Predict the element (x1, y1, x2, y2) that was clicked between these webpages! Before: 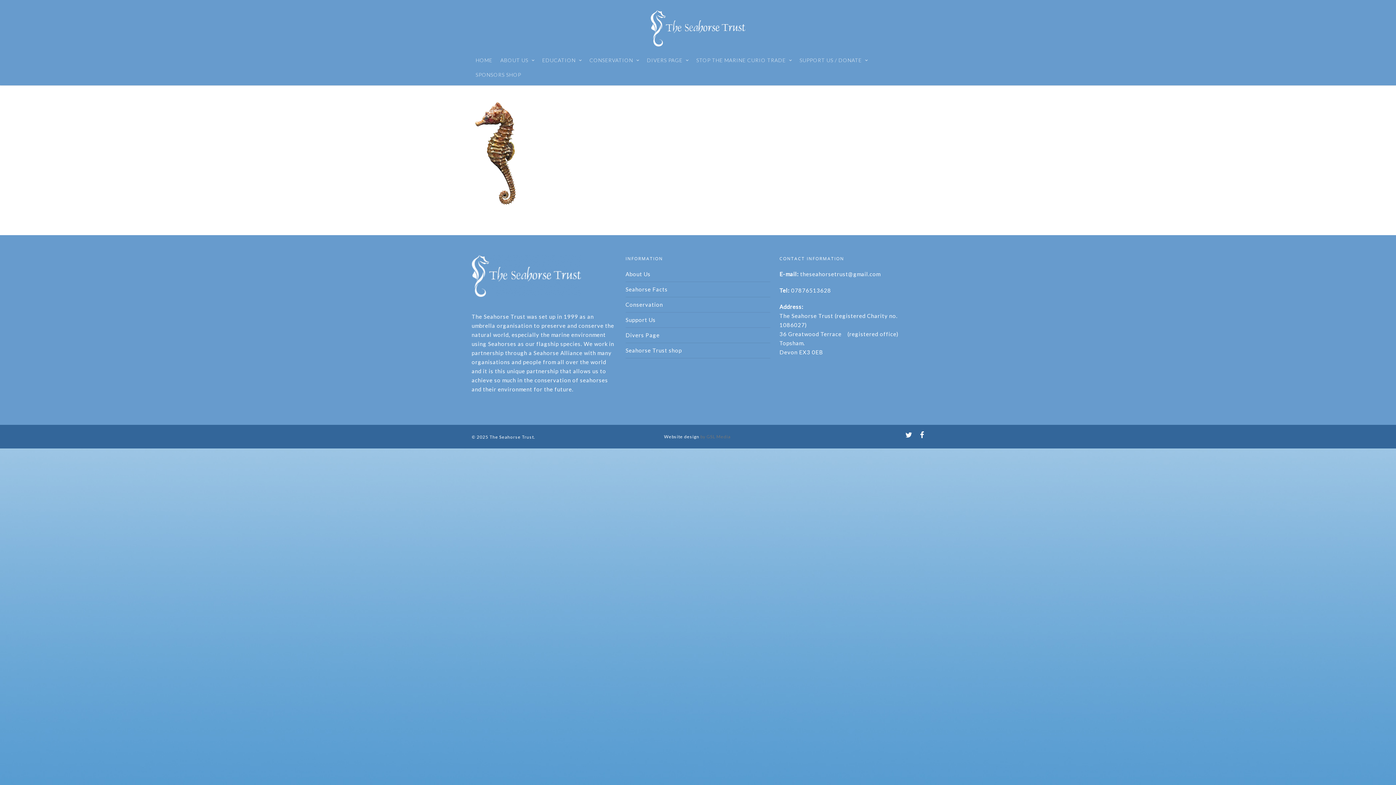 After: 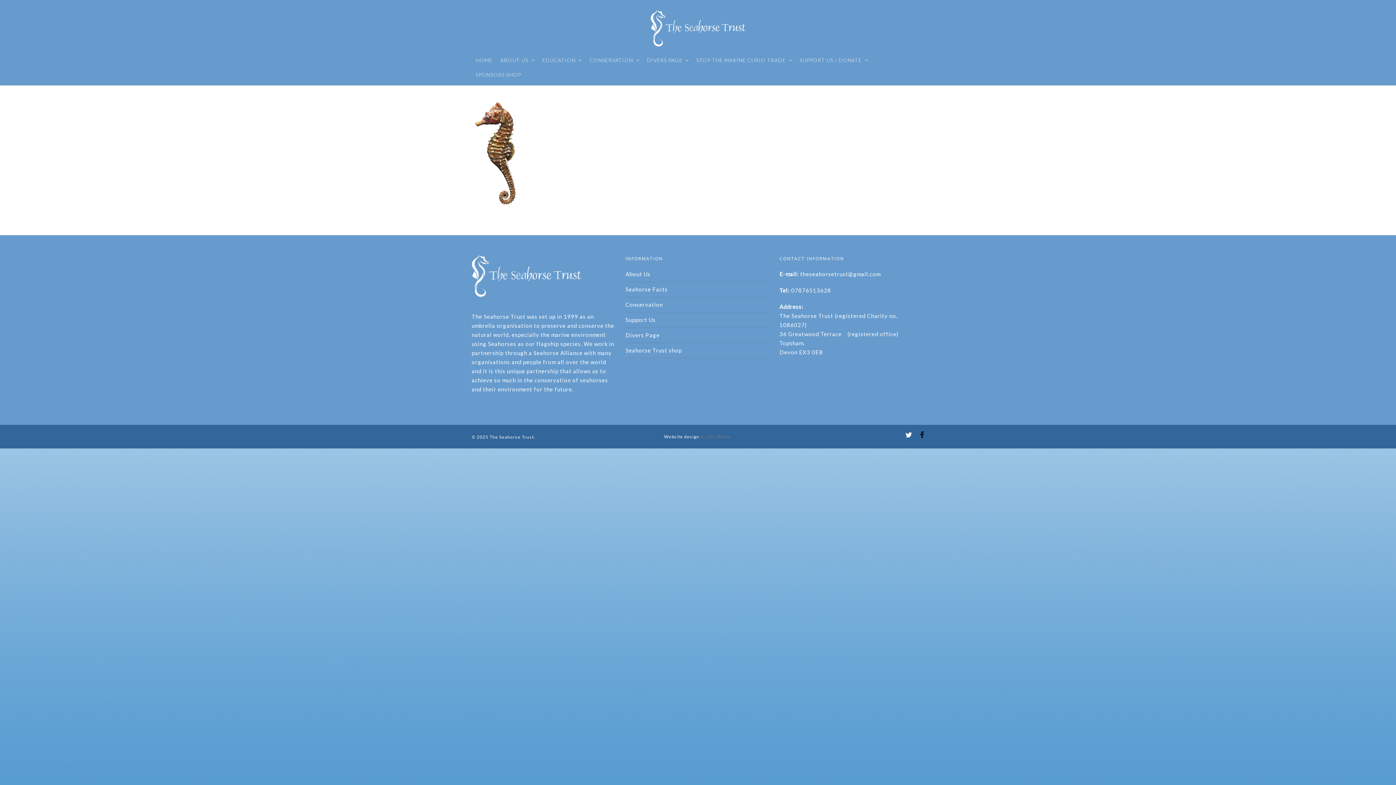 Action: bbox: (920, 432, 924, 441)